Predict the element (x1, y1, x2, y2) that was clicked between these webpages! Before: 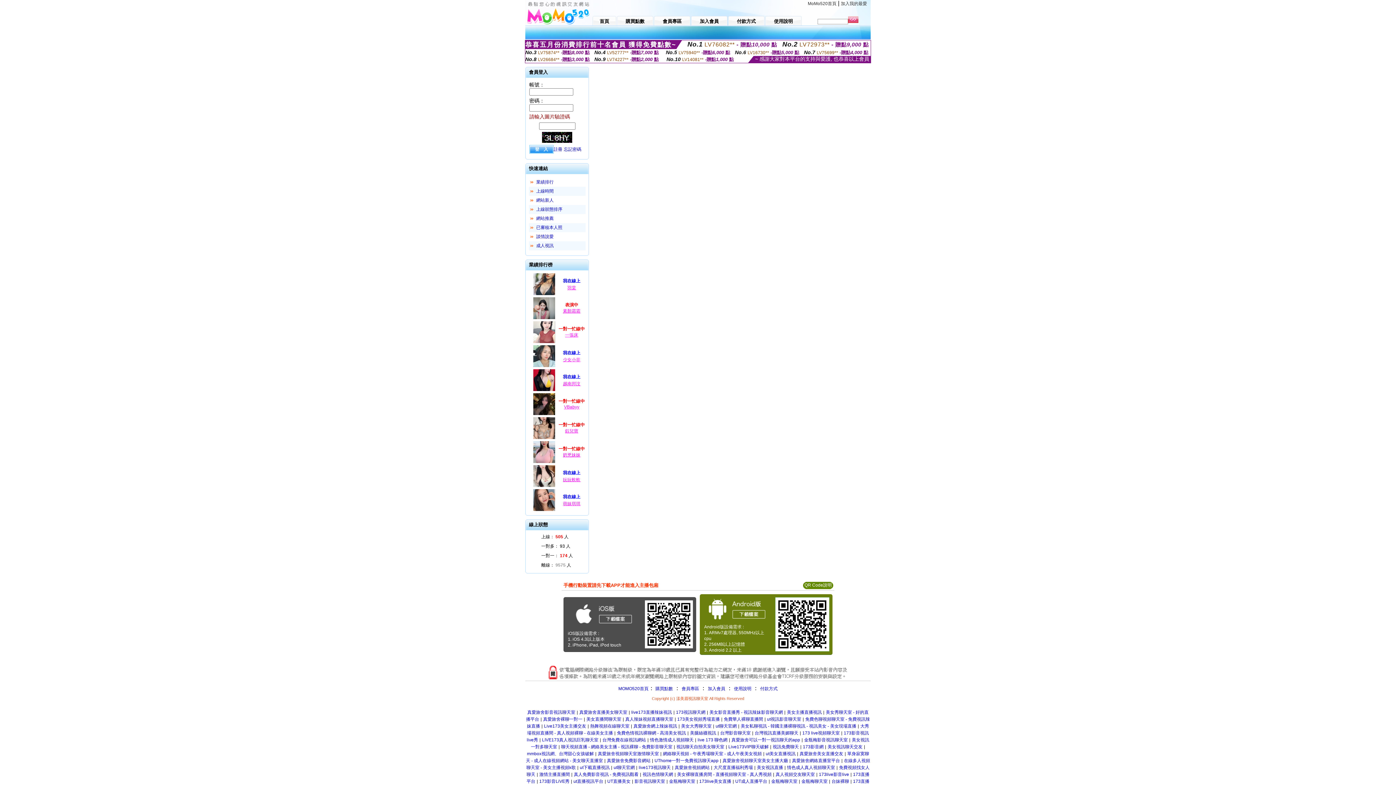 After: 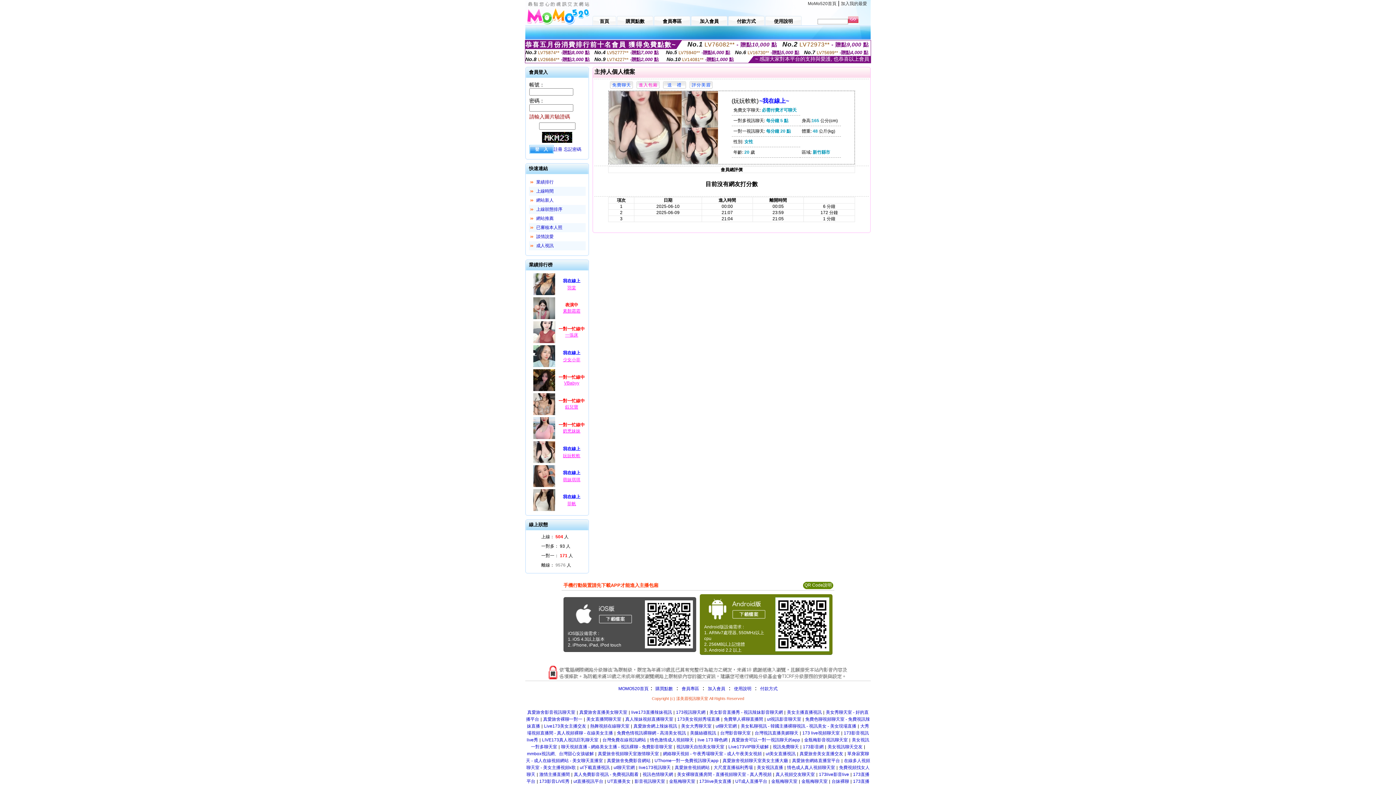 Action: label: 妧妧軟軟 bbox: (563, 477, 580, 482)